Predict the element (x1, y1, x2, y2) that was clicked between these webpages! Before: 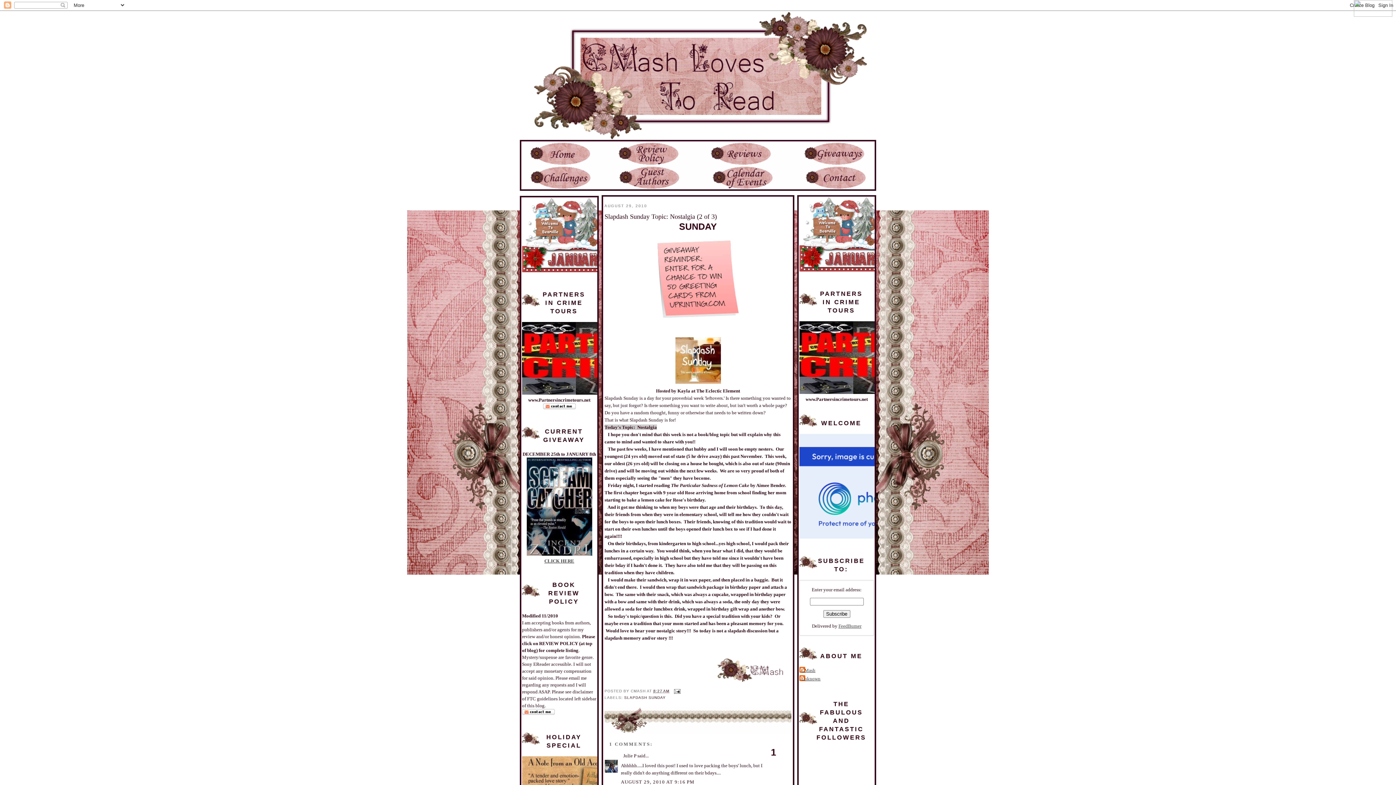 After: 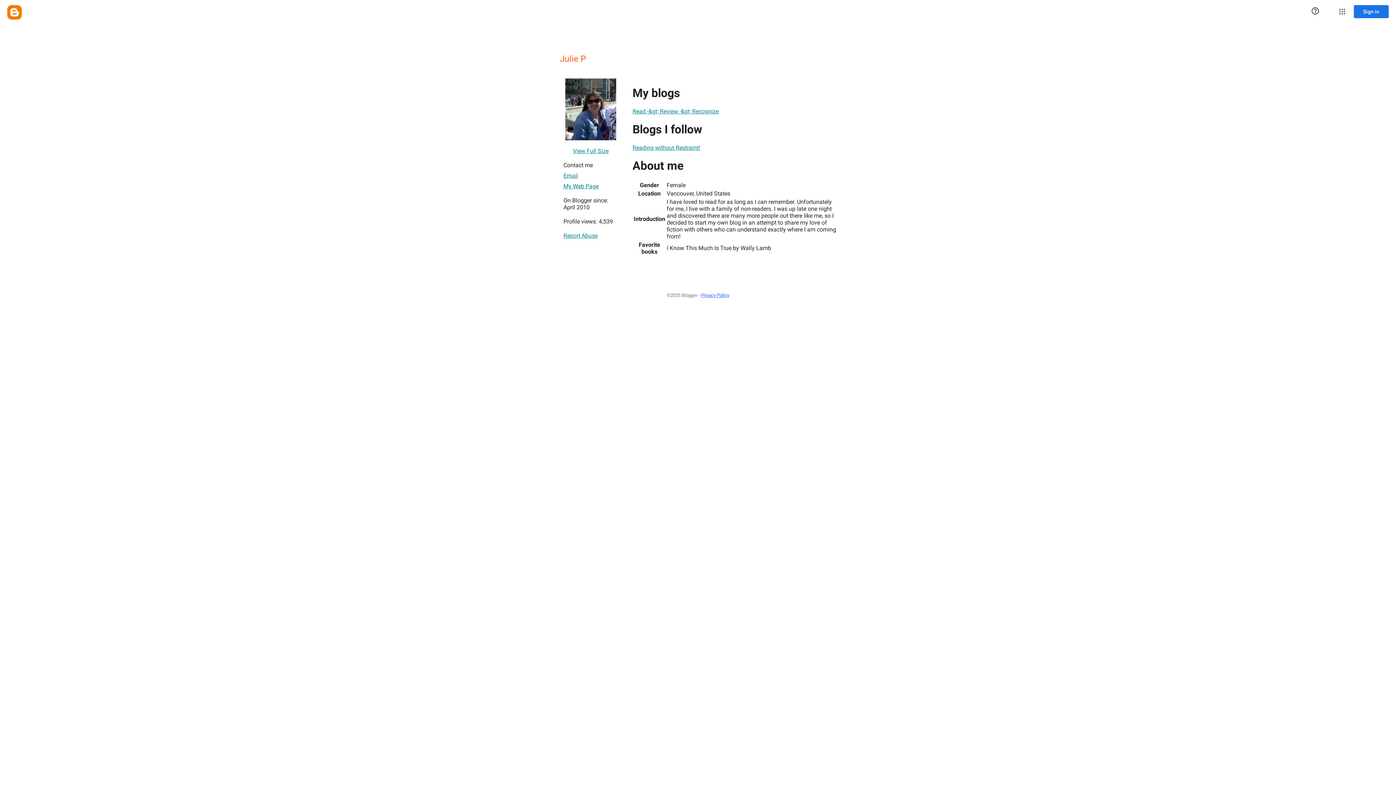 Action: label: Julie P bbox: (623, 753, 636, 758)